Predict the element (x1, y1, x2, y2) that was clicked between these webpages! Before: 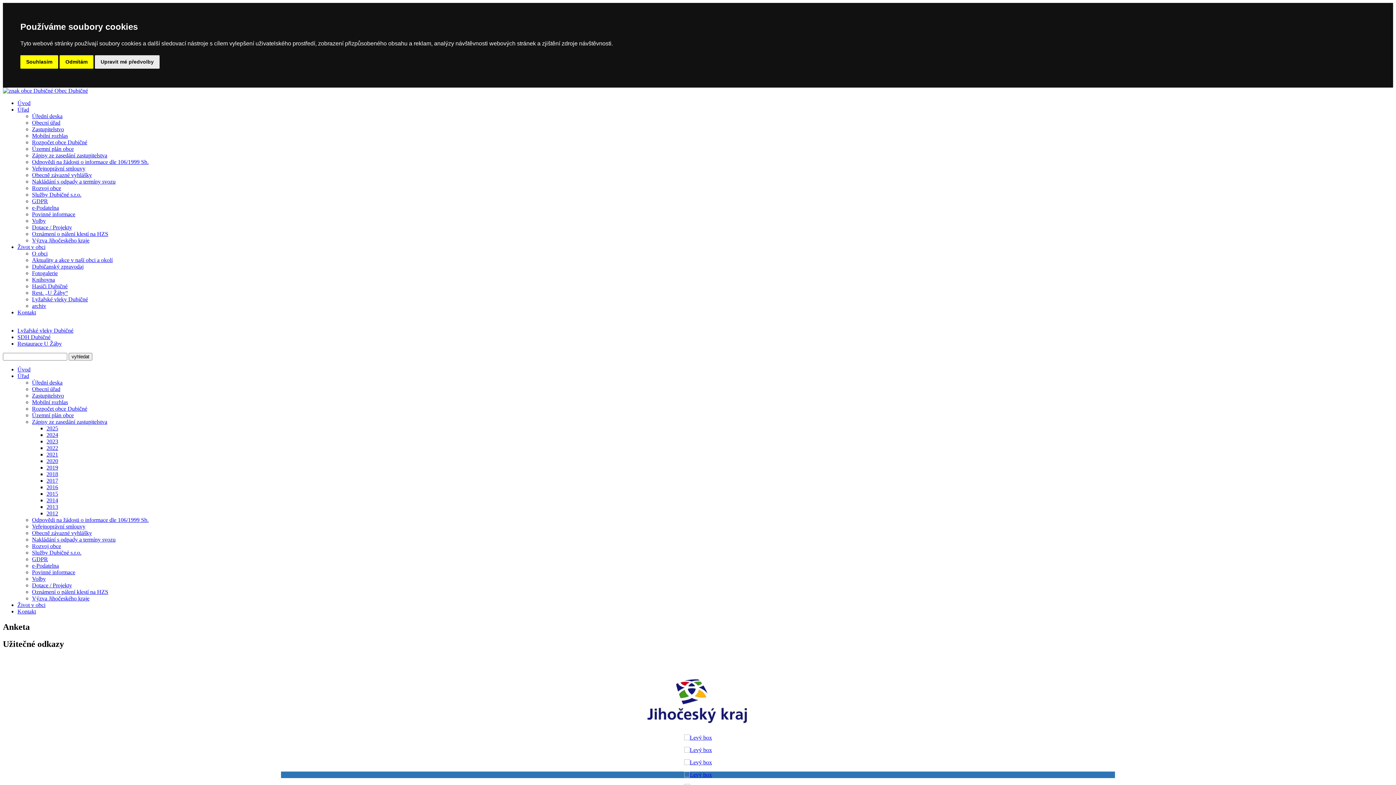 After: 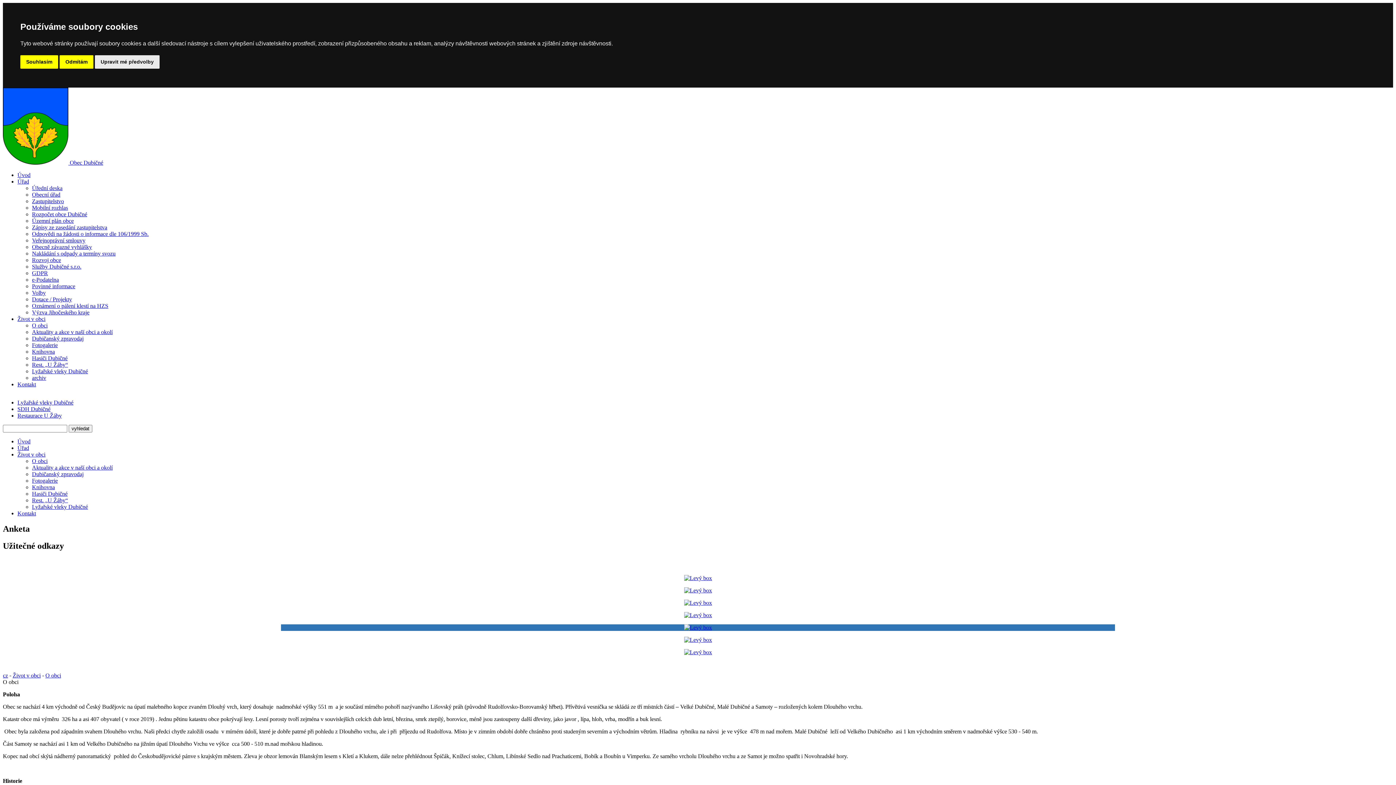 Action: bbox: (17, 602, 45, 608) label: Život v obci